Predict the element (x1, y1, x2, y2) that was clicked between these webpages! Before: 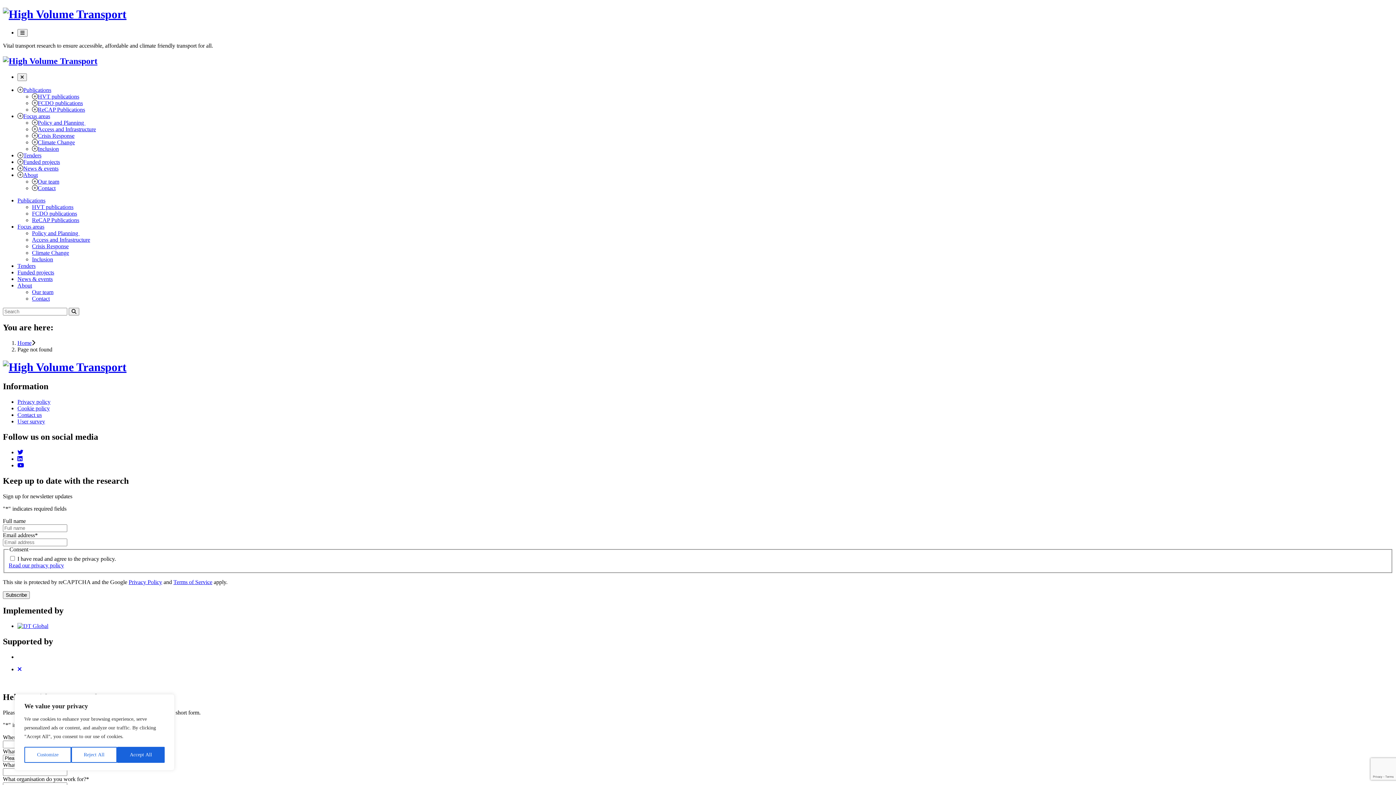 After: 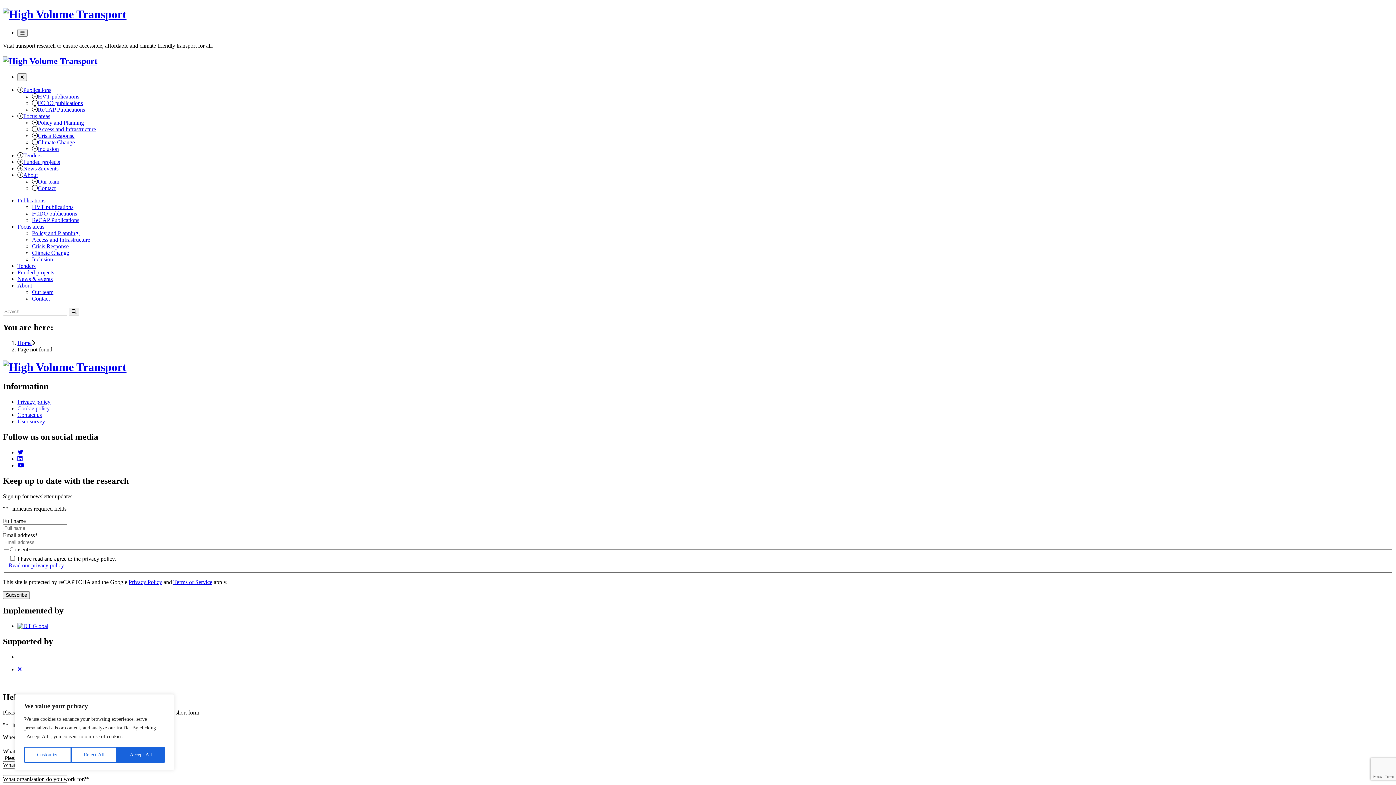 Action: bbox: (17, 418, 45, 424) label: User survey